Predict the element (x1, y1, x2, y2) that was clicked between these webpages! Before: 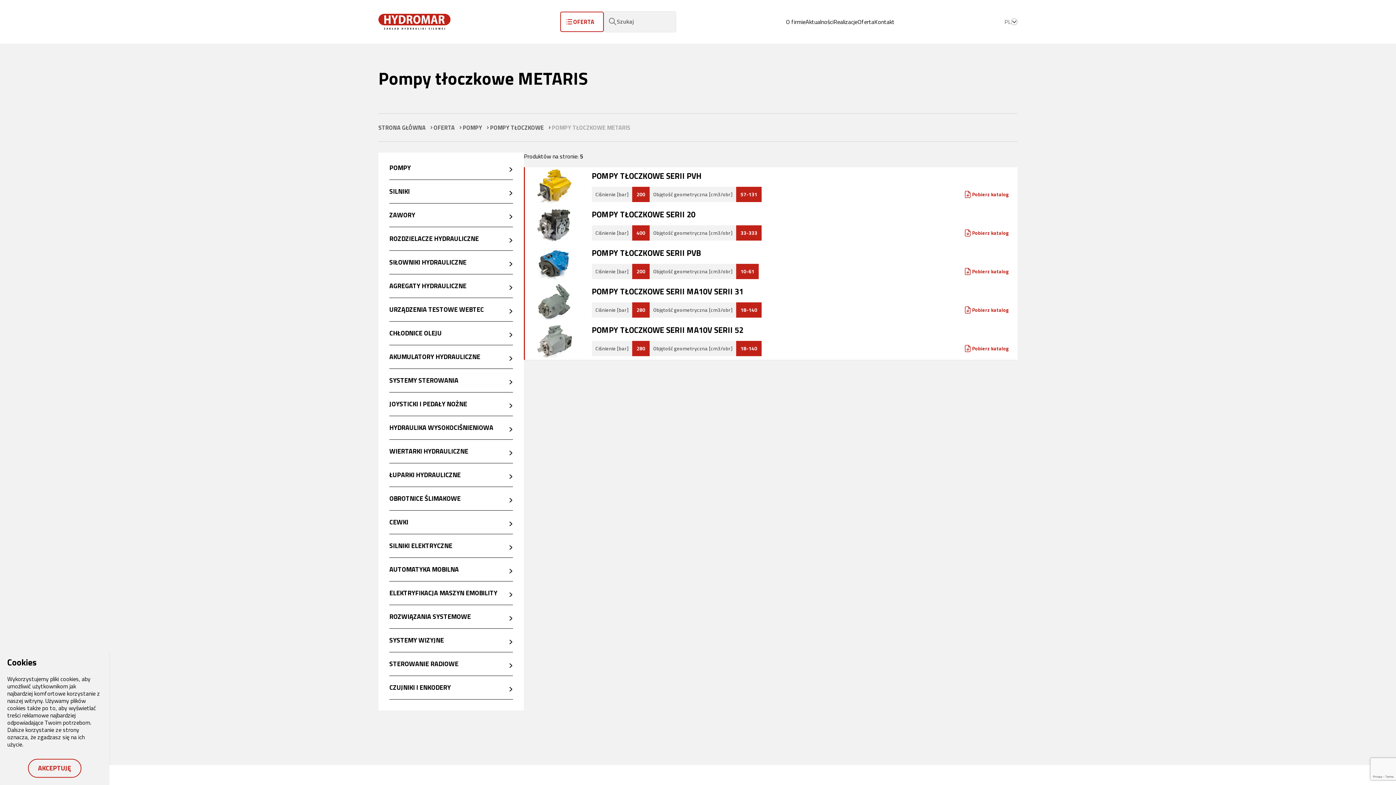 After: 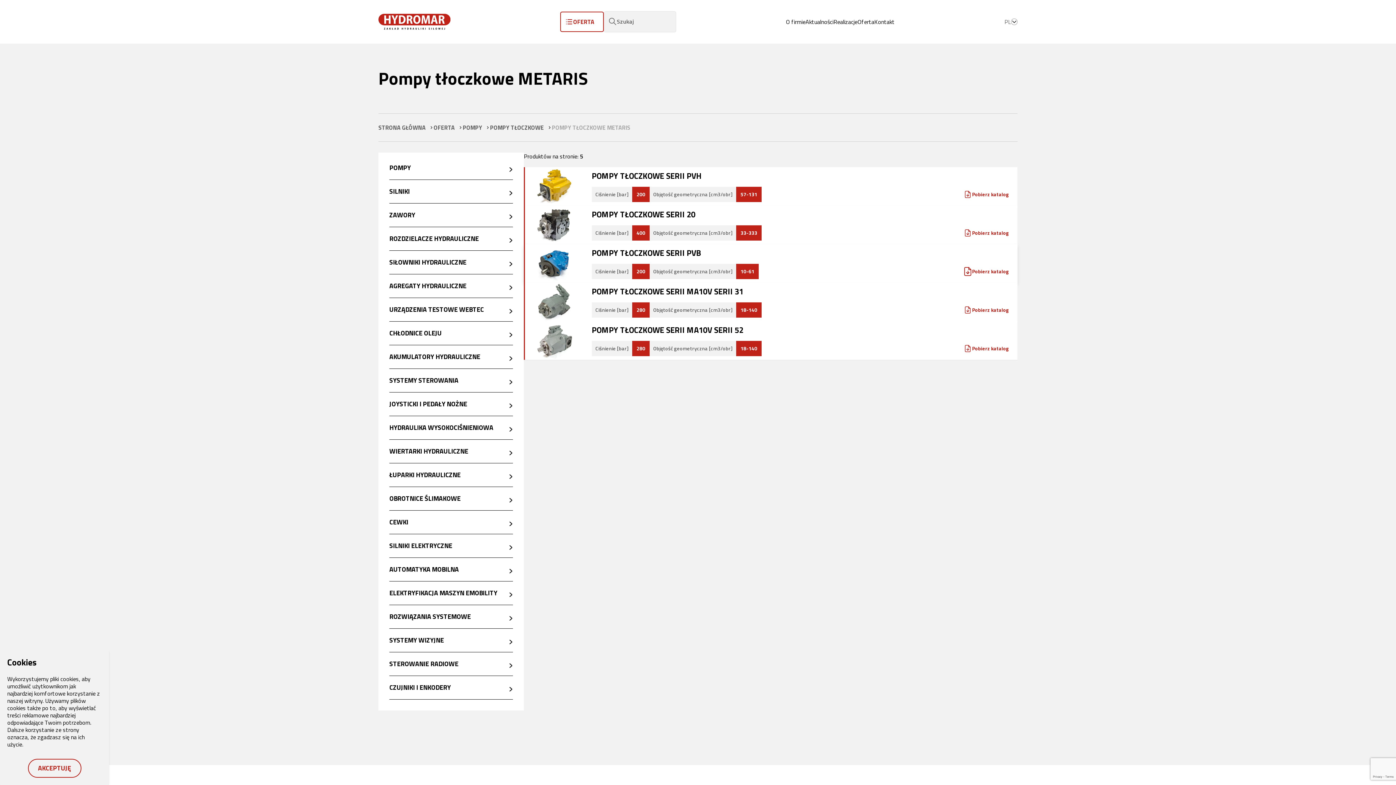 Action: bbox: (963, 264, 1009, 279) label: Pobierz katalog